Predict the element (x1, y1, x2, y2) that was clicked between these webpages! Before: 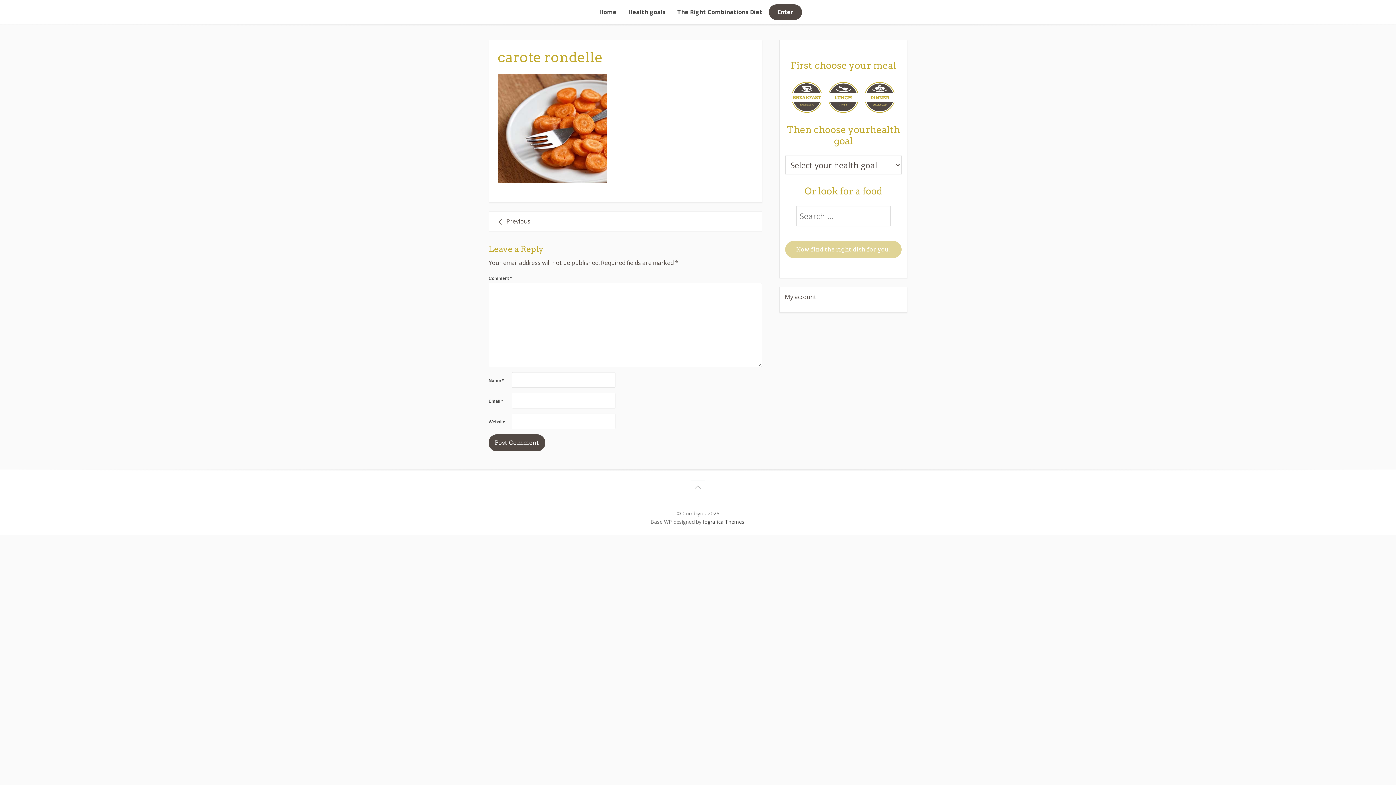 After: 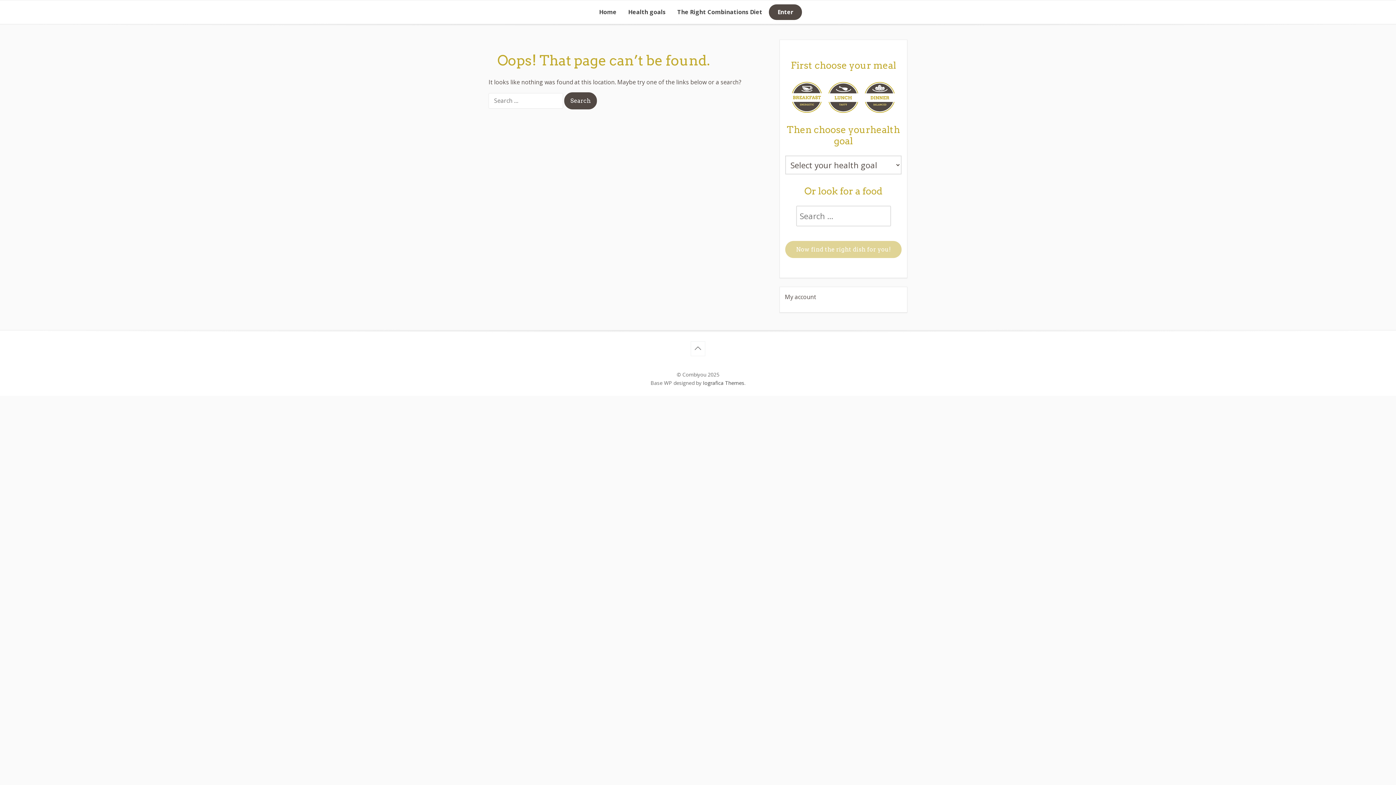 Action: bbox: (785, 293, 816, 301) label: My account